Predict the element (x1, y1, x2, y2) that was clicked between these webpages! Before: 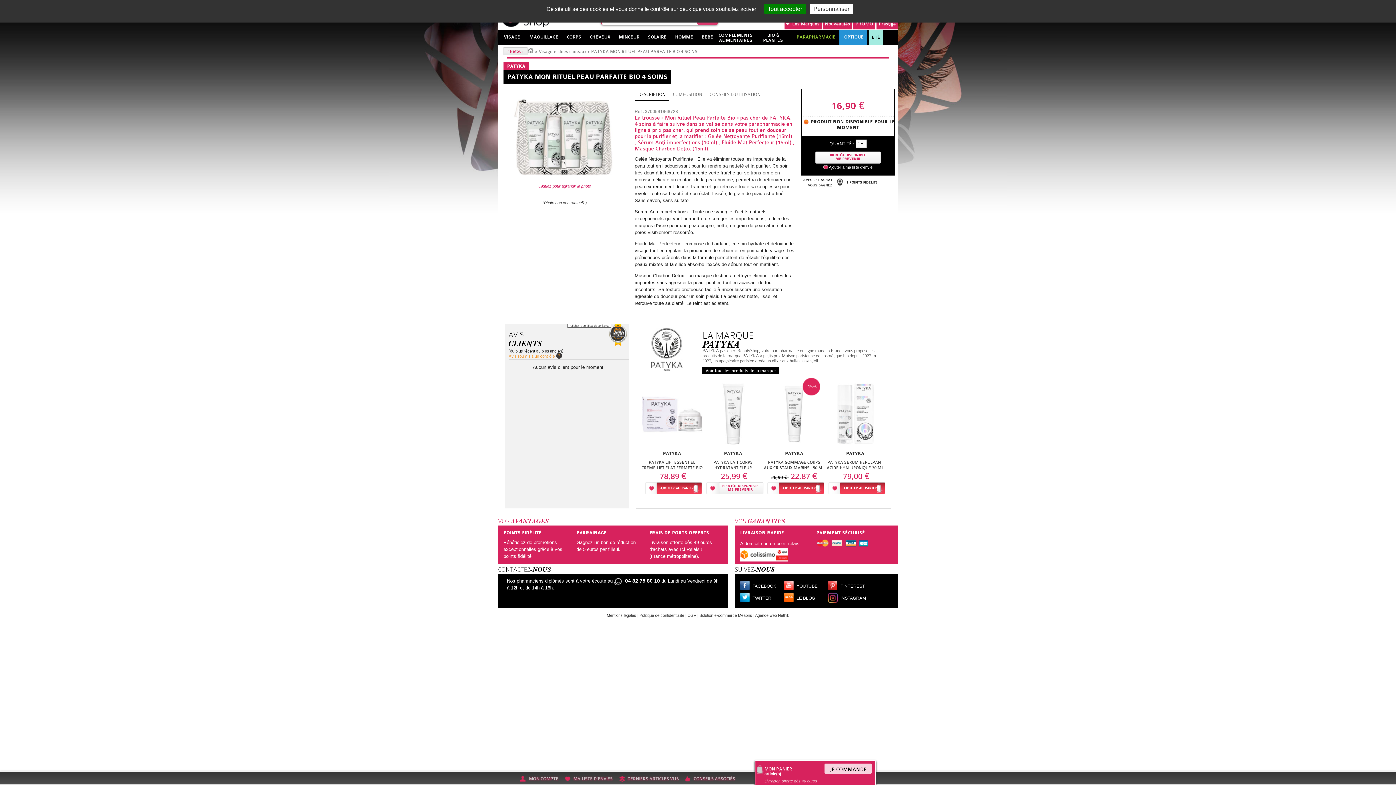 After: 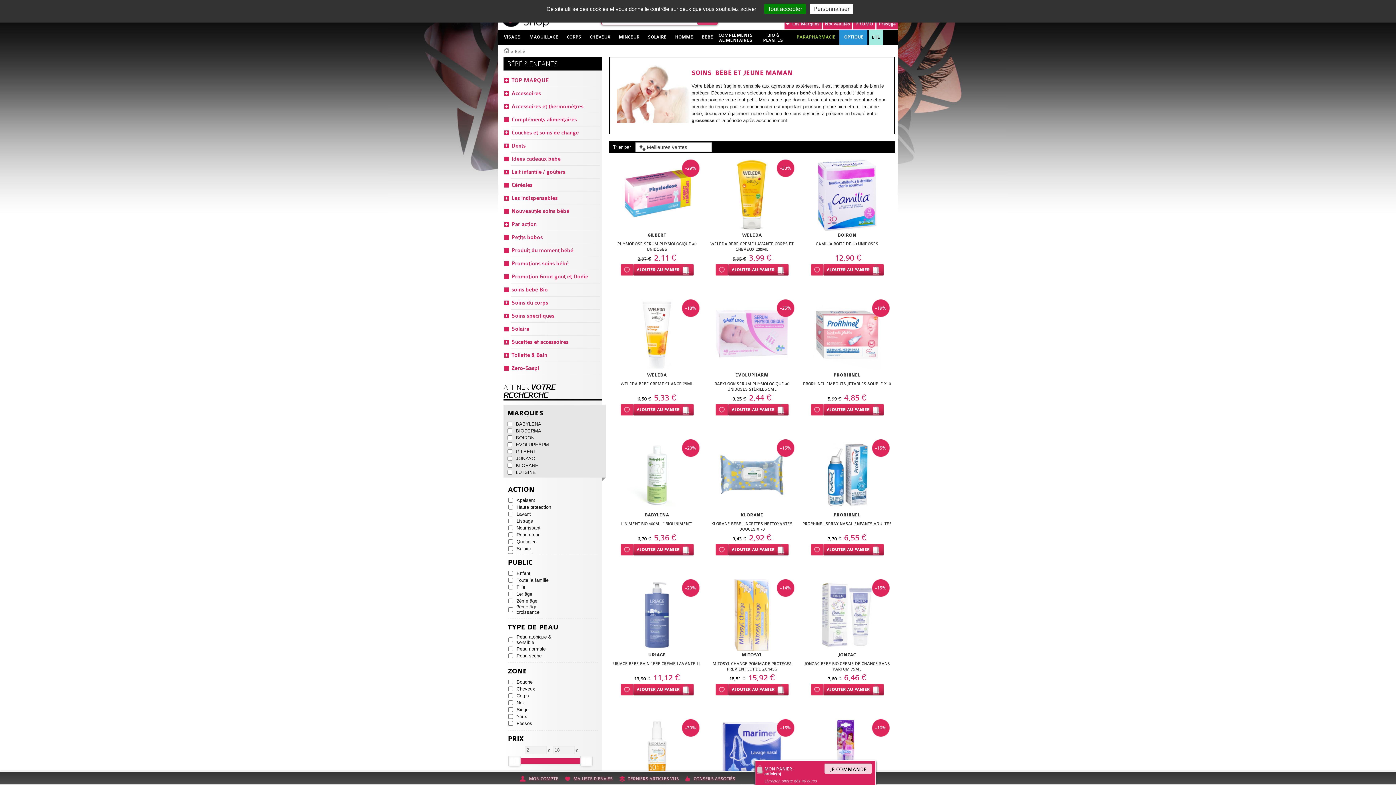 Action: bbox: (697, 30, 717, 44) label: BÉBÉ